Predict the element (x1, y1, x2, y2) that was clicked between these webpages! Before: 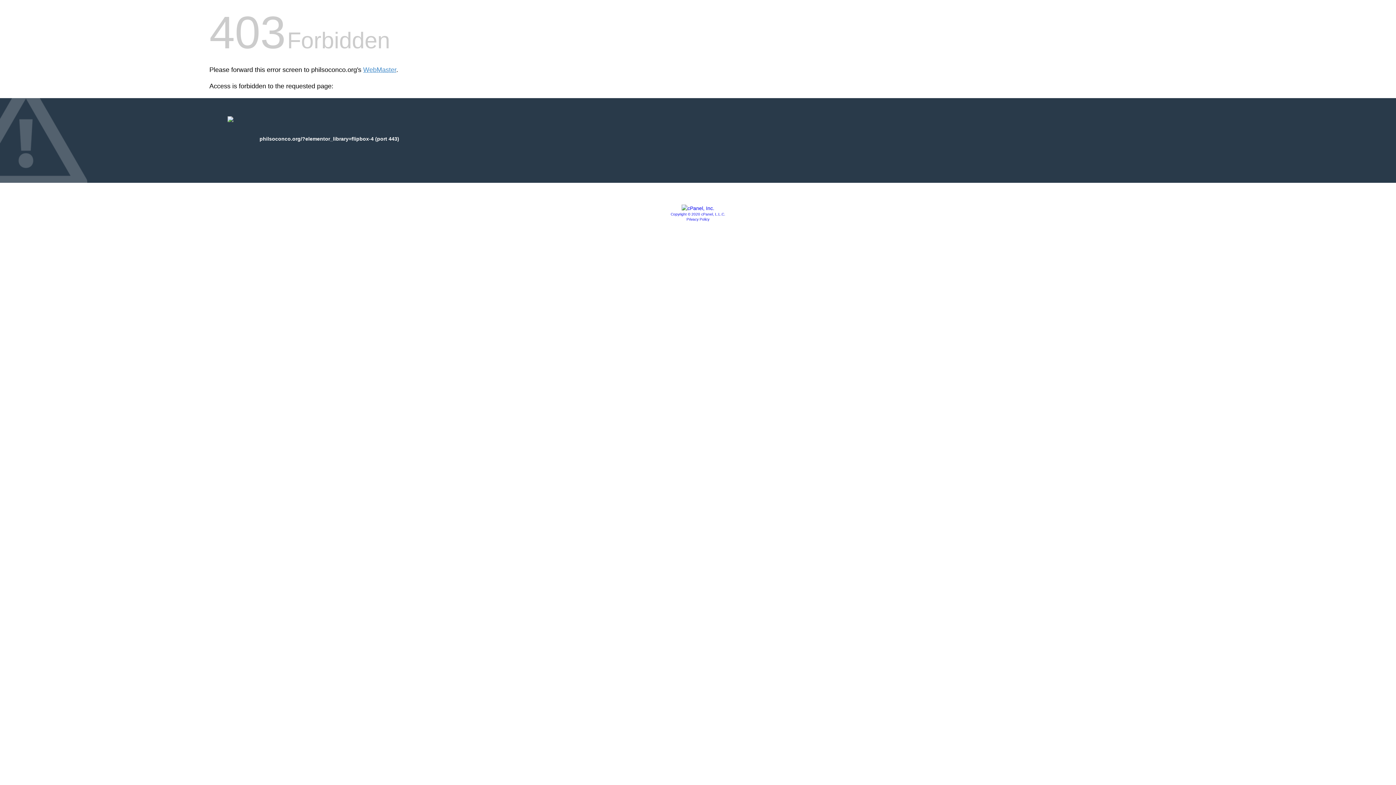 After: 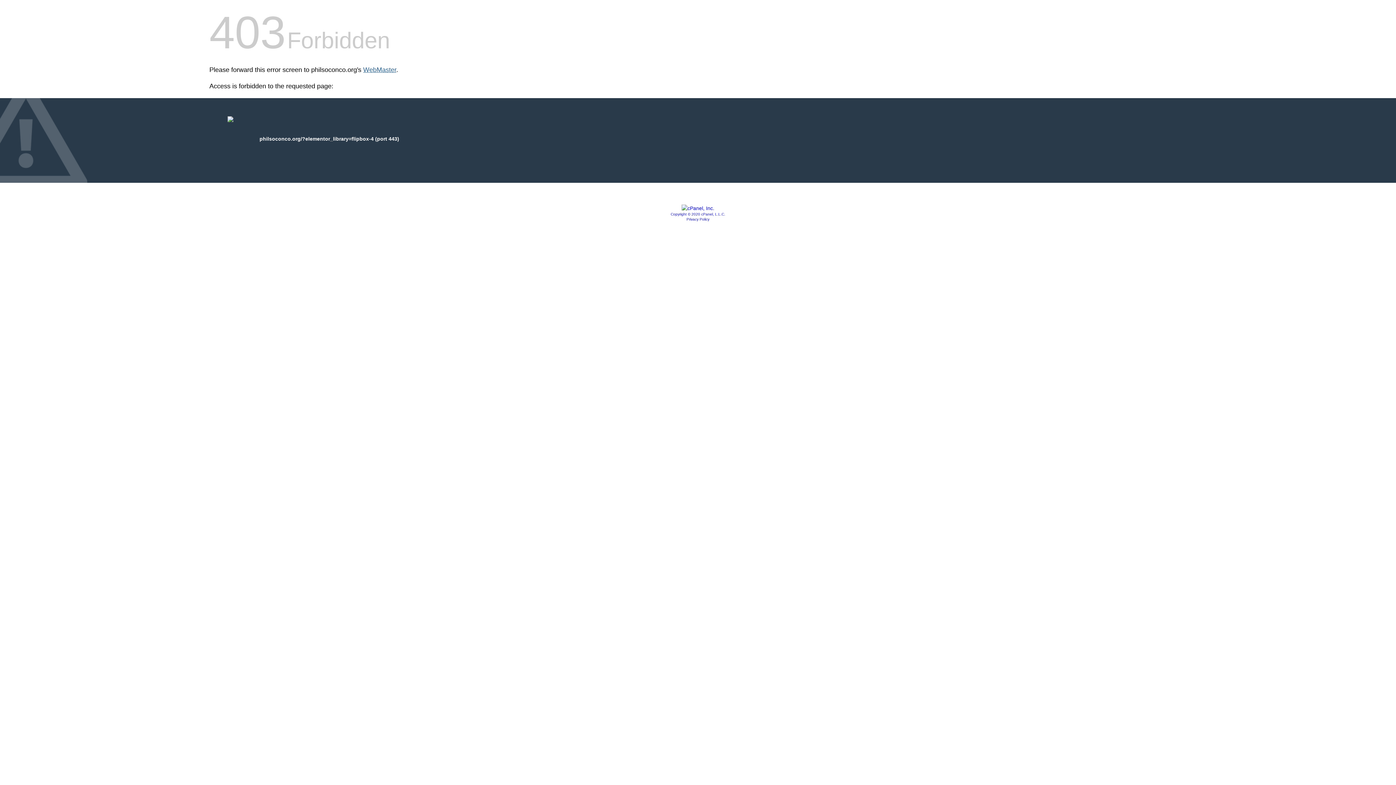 Action: bbox: (363, 66, 396, 73) label: WebMaster